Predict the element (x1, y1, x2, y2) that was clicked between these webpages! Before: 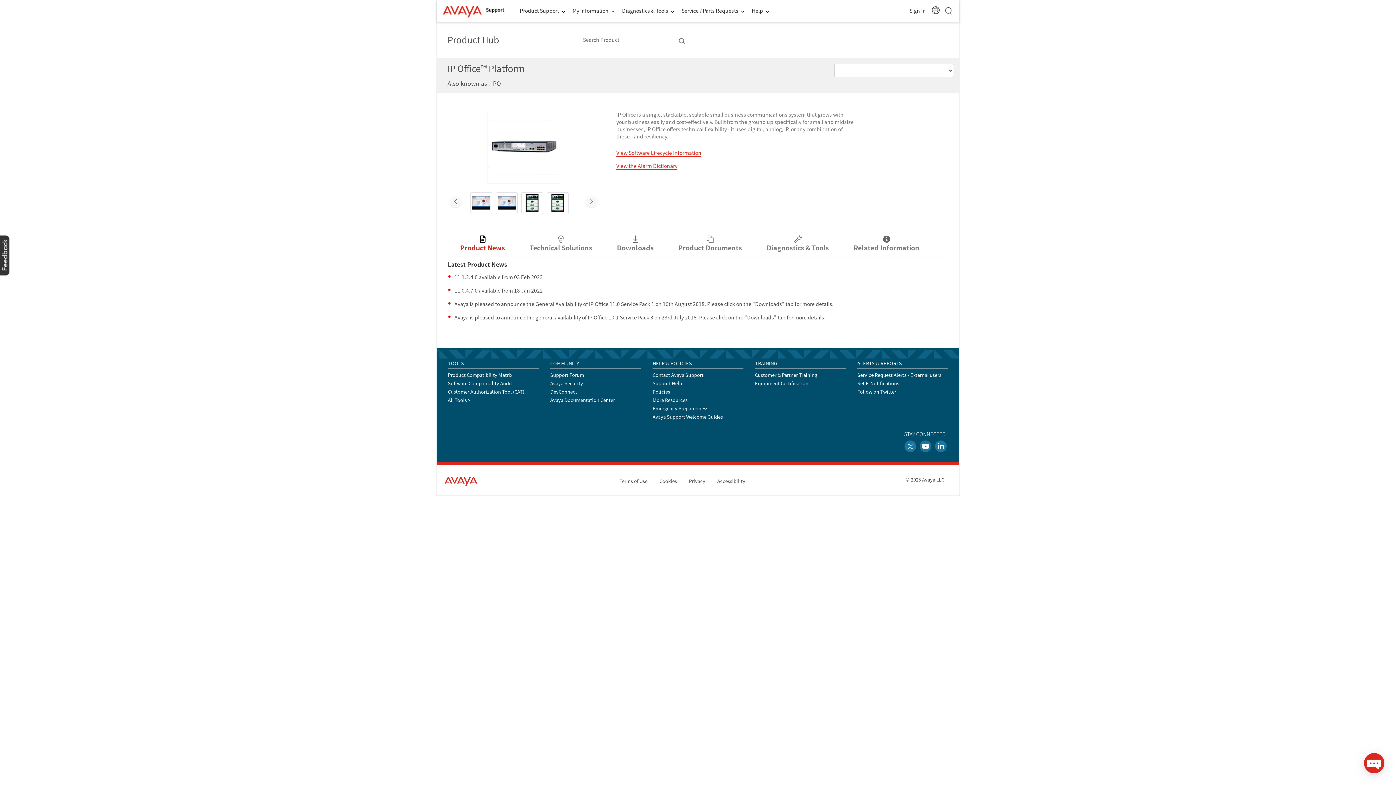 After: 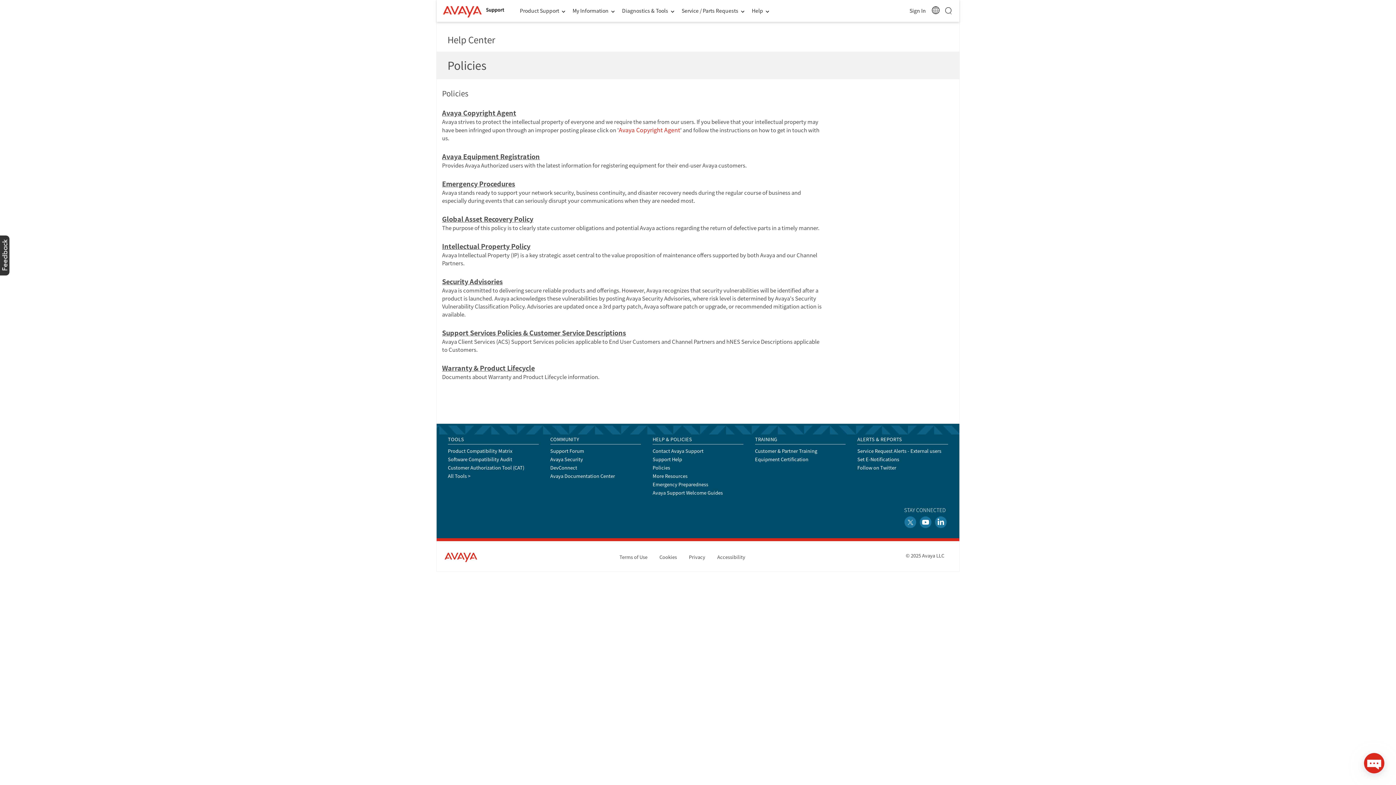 Action: bbox: (652, 388, 670, 395) label: Policies